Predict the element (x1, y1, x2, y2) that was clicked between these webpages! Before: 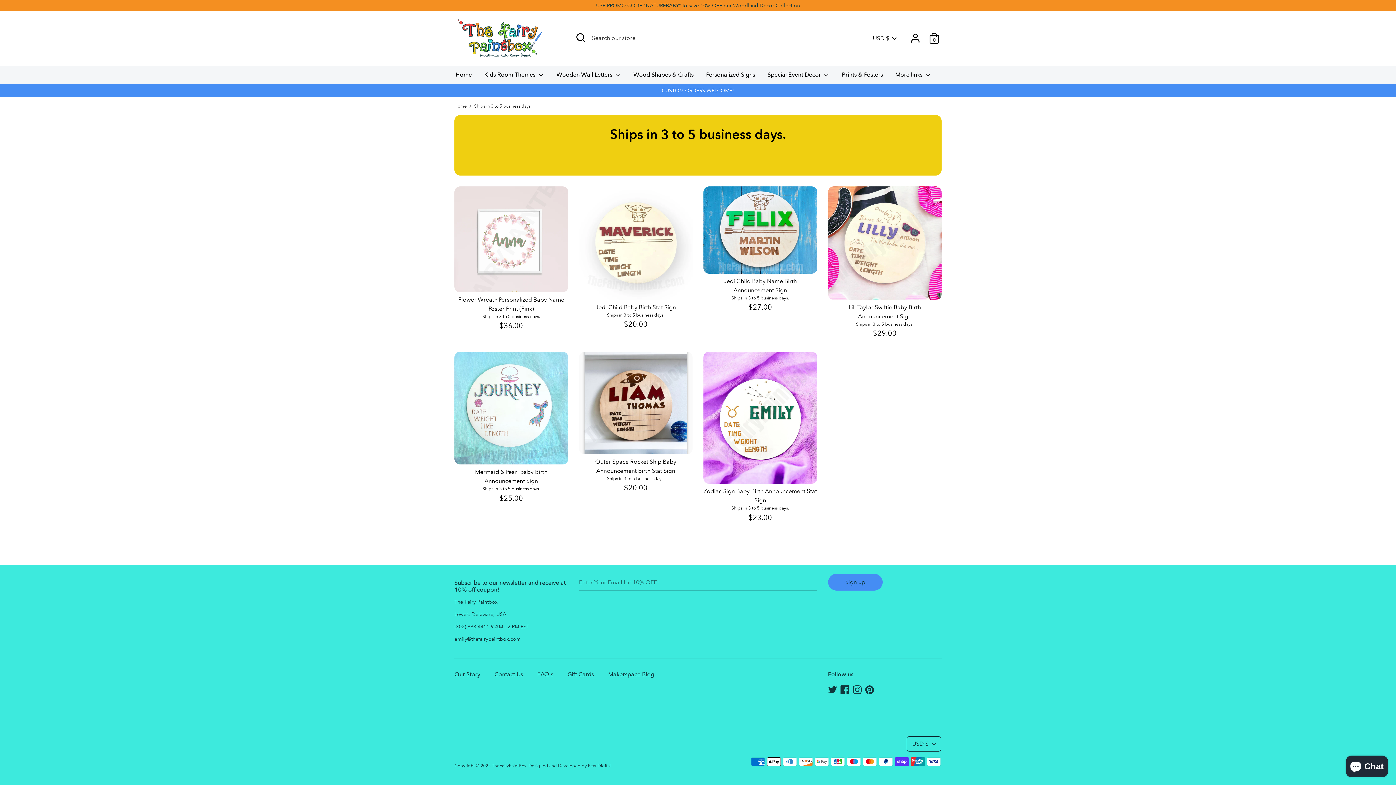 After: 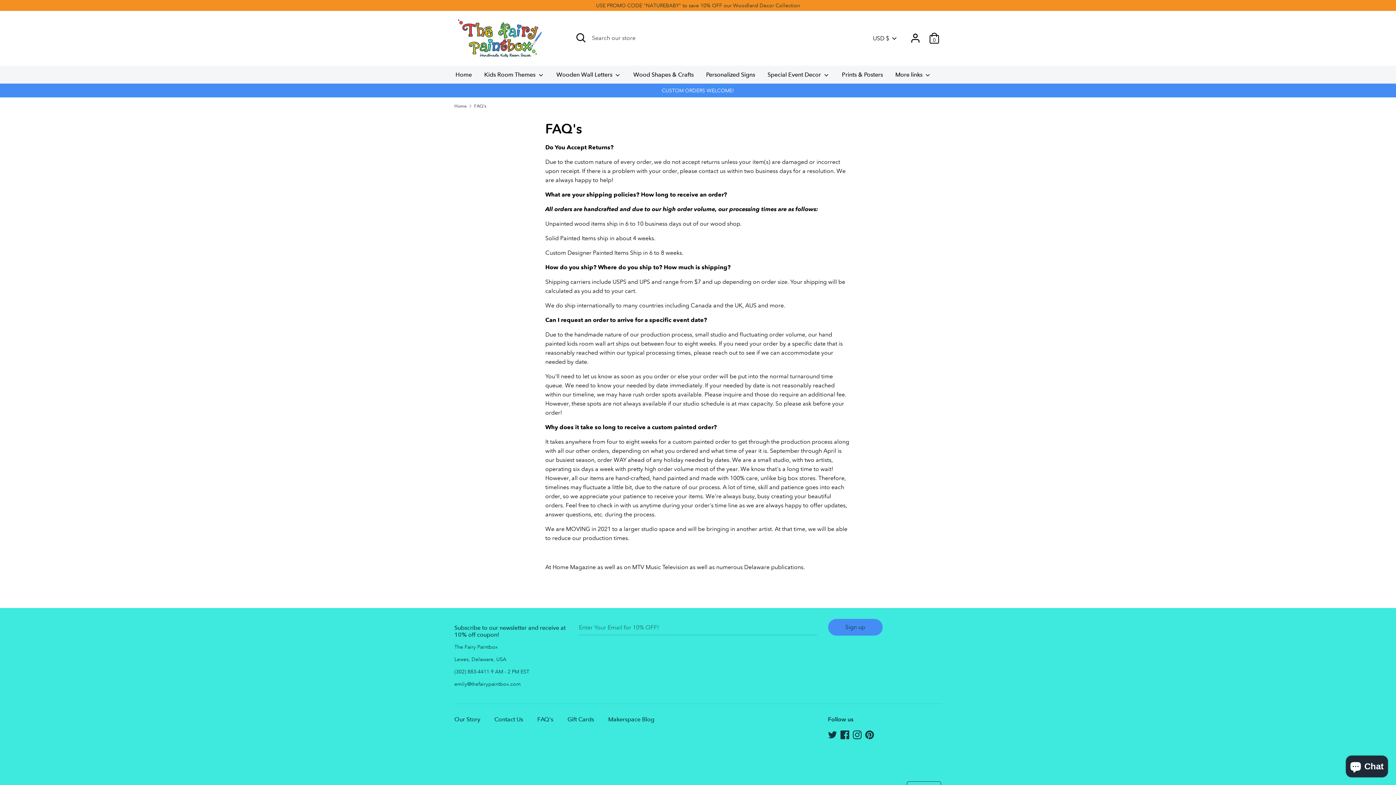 Action: label: FAQ's bbox: (537, 670, 560, 680)